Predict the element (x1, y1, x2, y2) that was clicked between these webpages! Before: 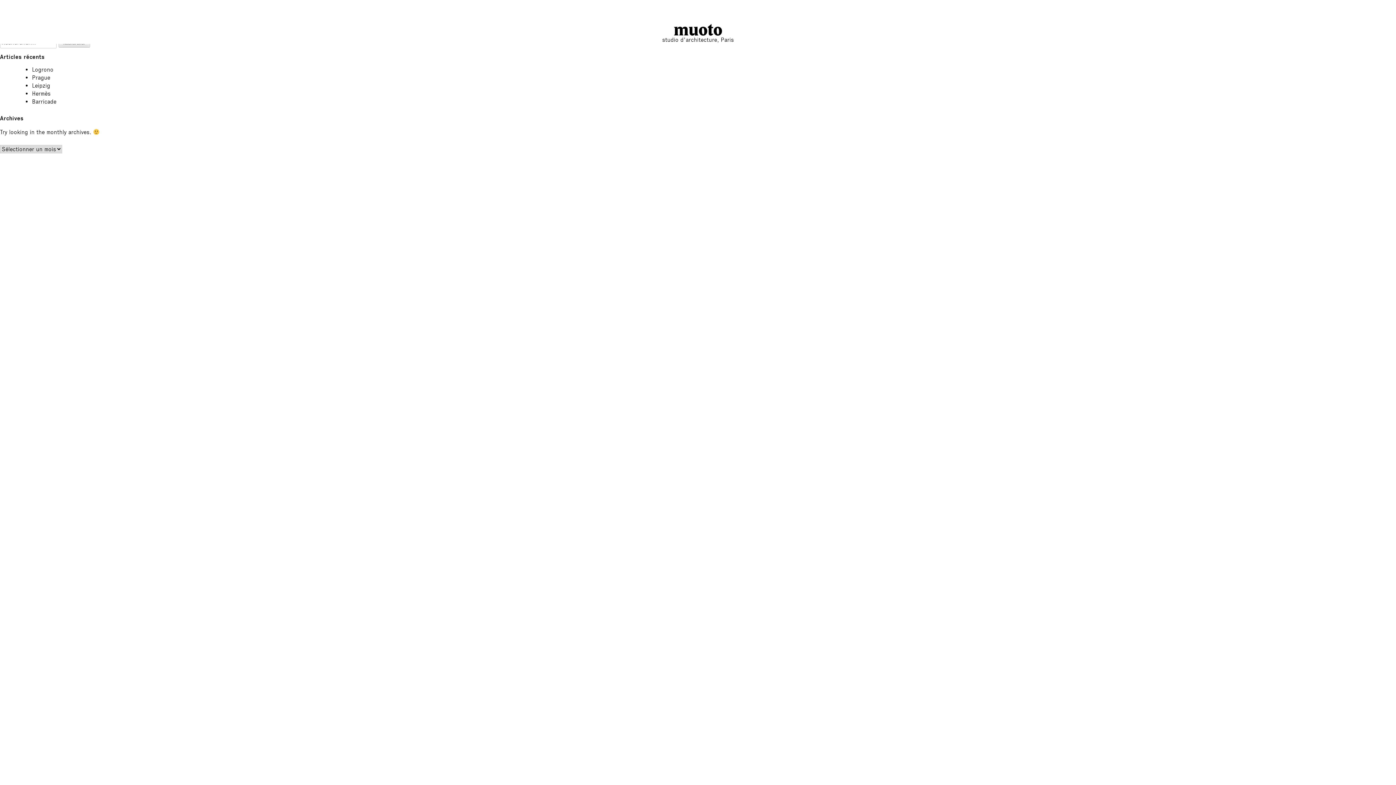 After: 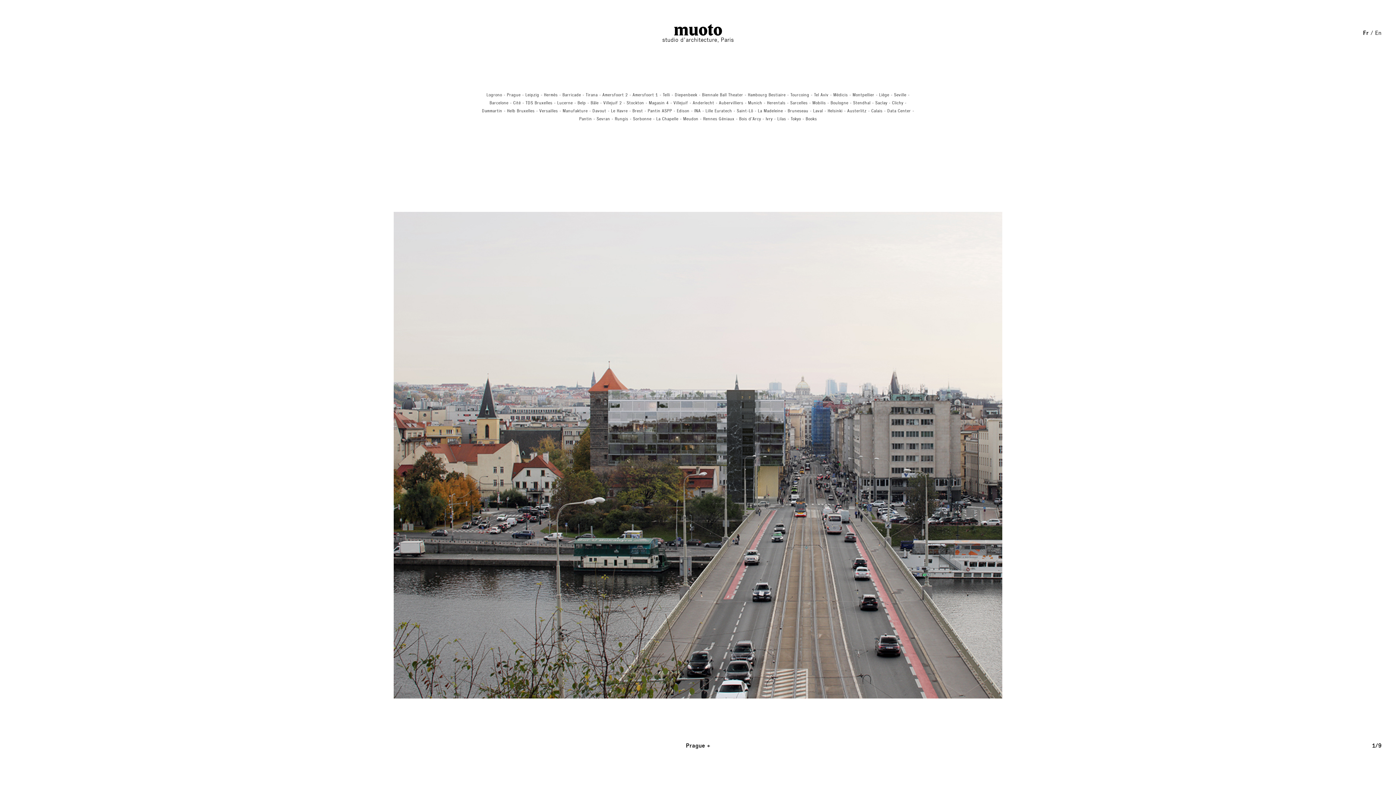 Action: bbox: (32, 74, 50, 81) label: Prague